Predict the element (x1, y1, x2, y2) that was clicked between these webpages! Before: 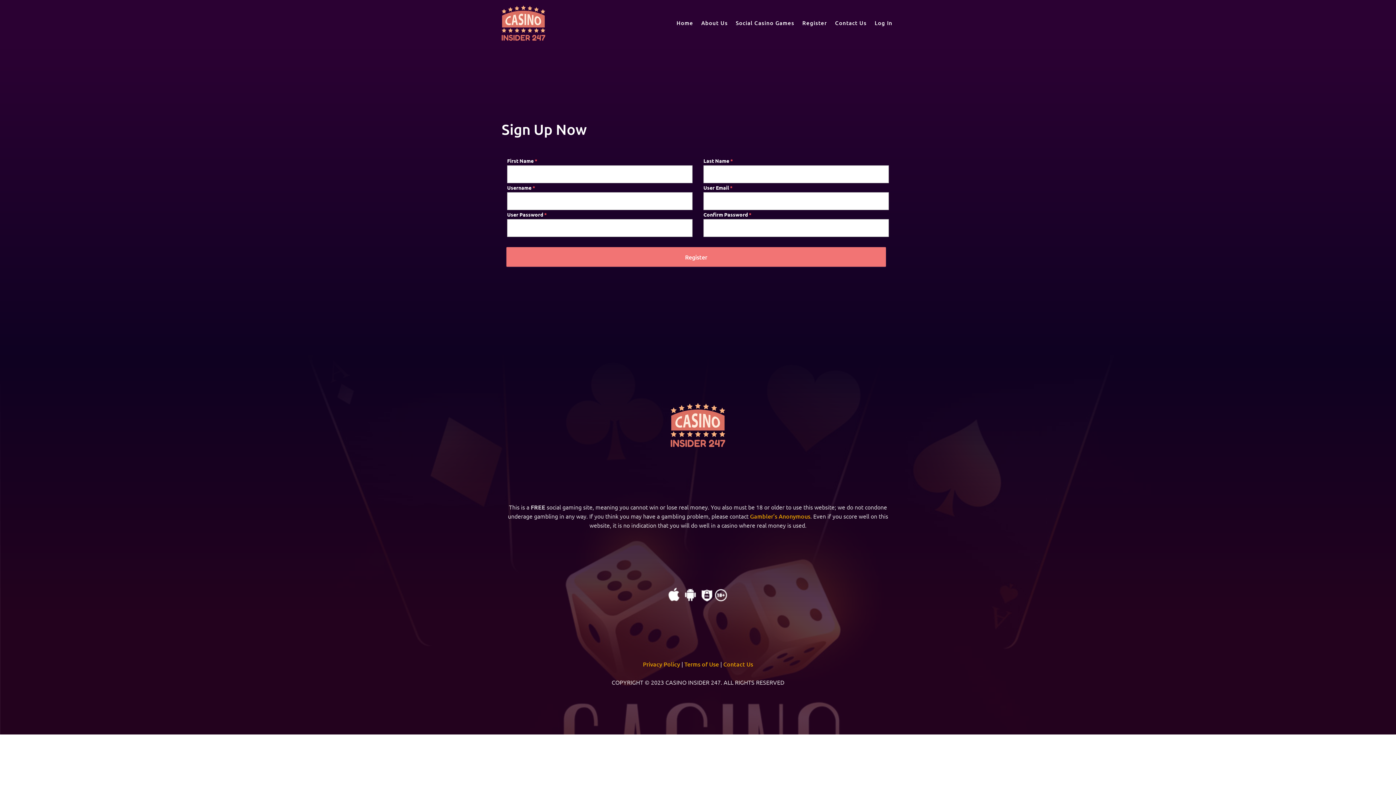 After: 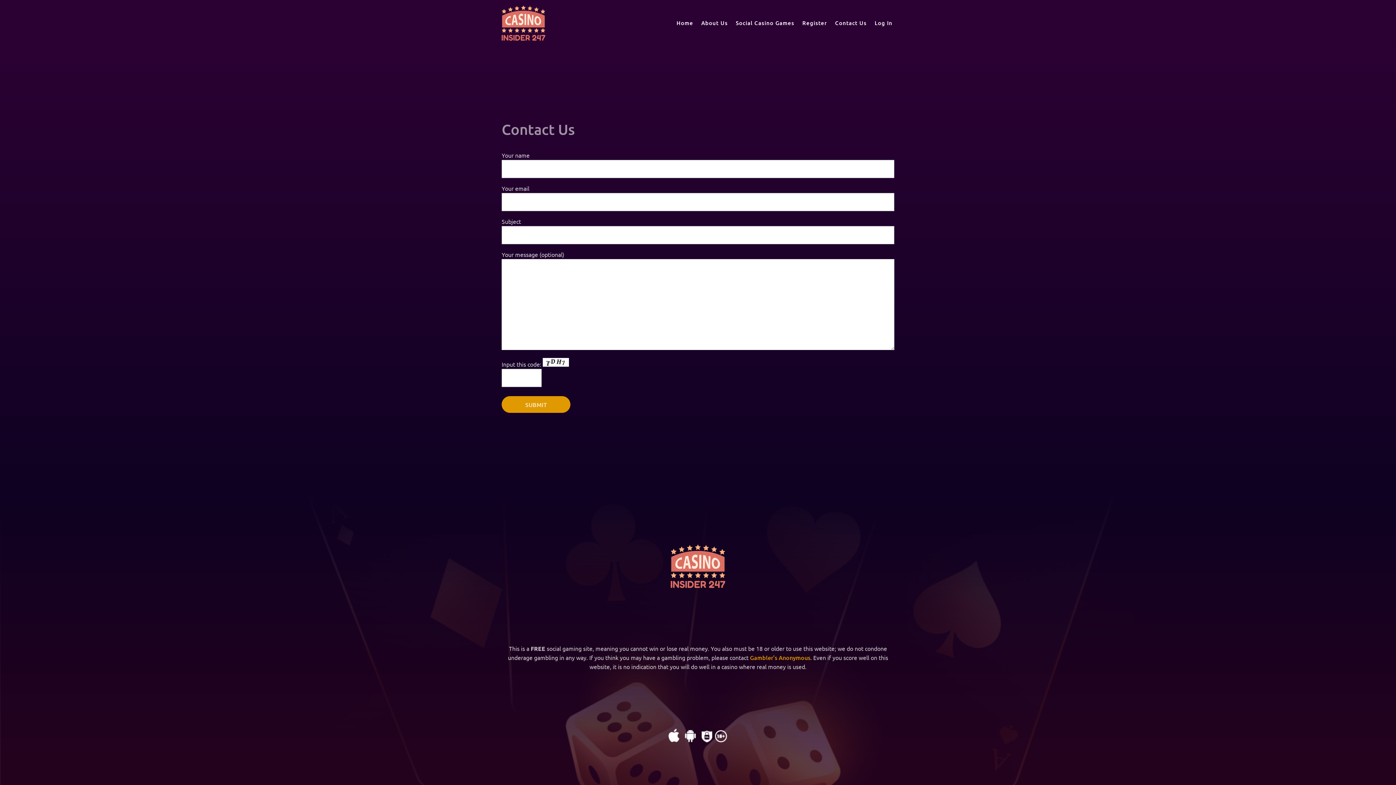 Action: bbox: (835, 3, 866, 42) label: Contact Us